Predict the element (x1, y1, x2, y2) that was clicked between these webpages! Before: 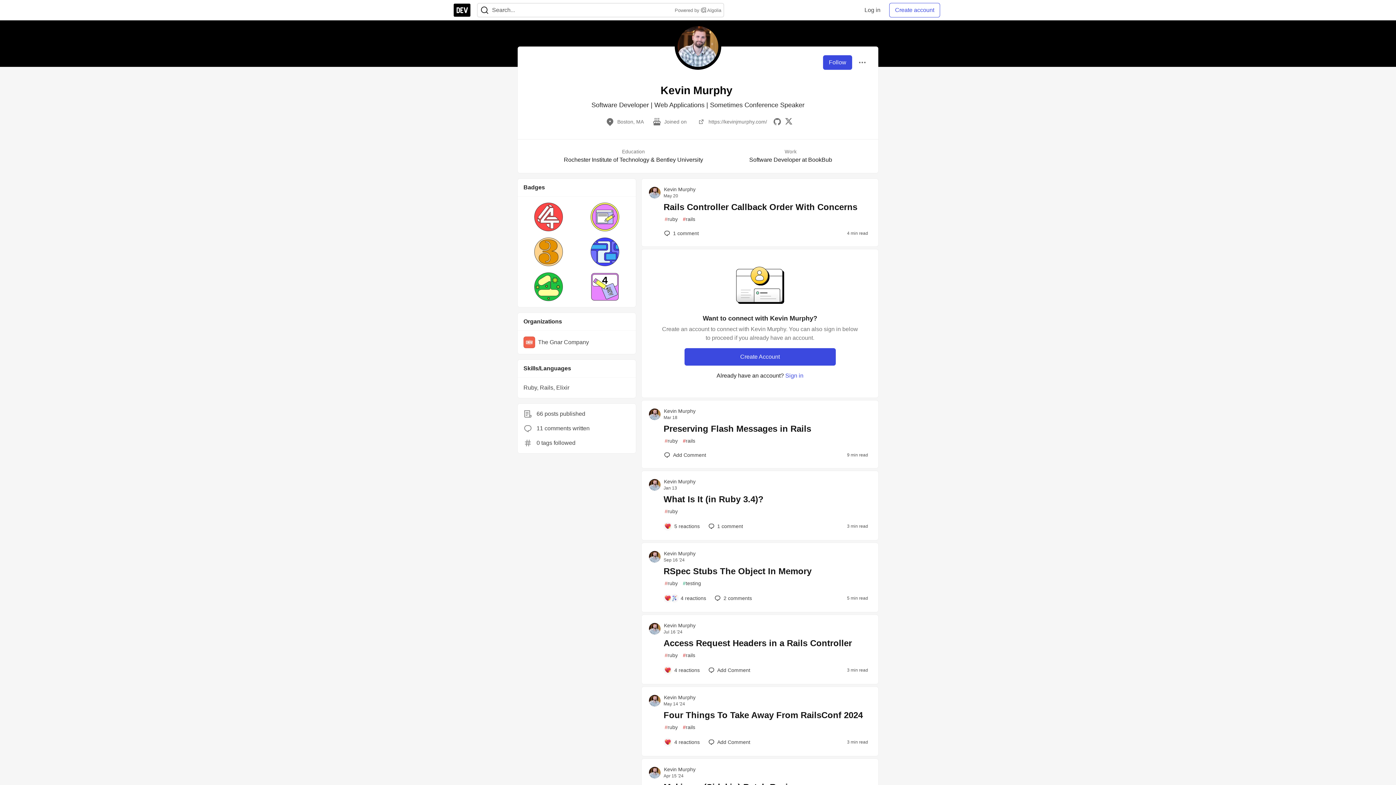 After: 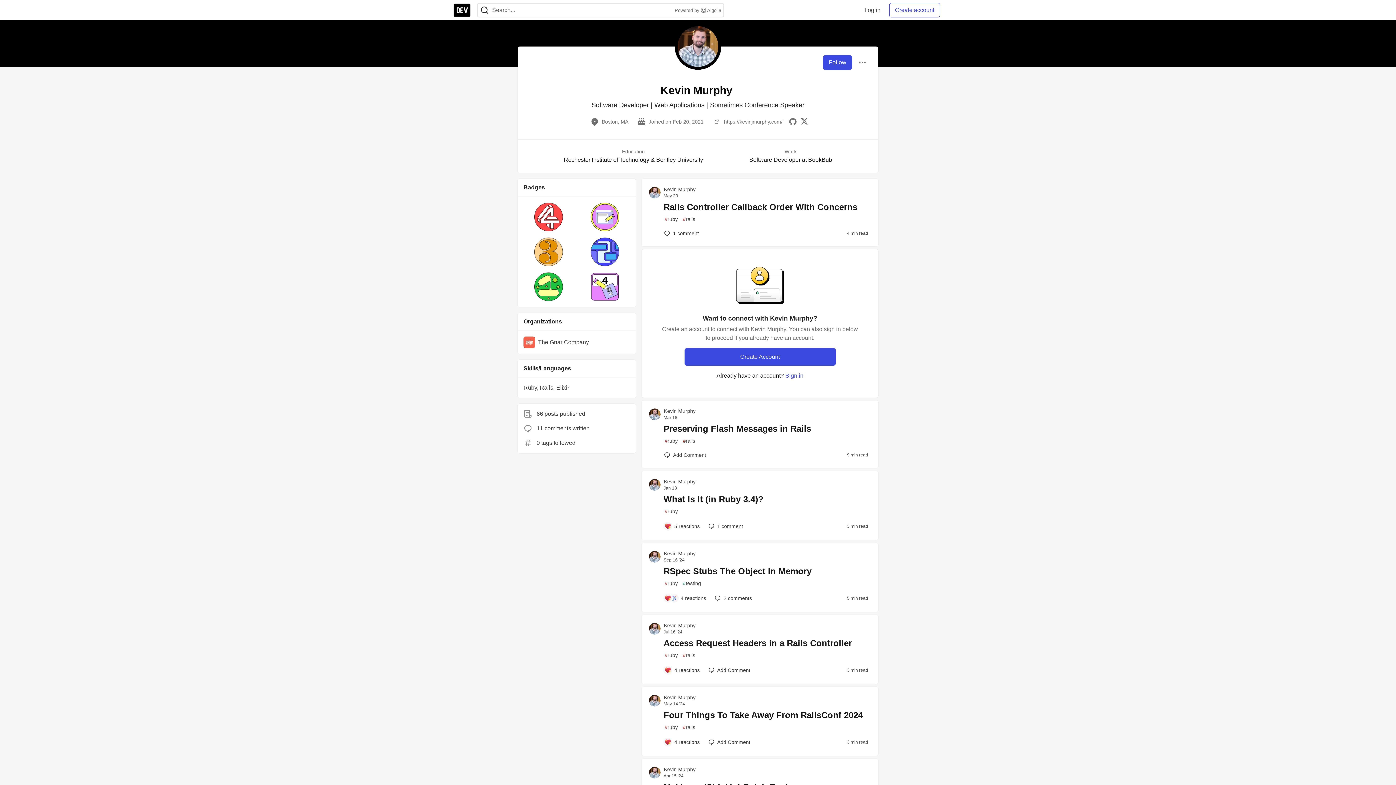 Action: bbox: (649, 408, 660, 420)